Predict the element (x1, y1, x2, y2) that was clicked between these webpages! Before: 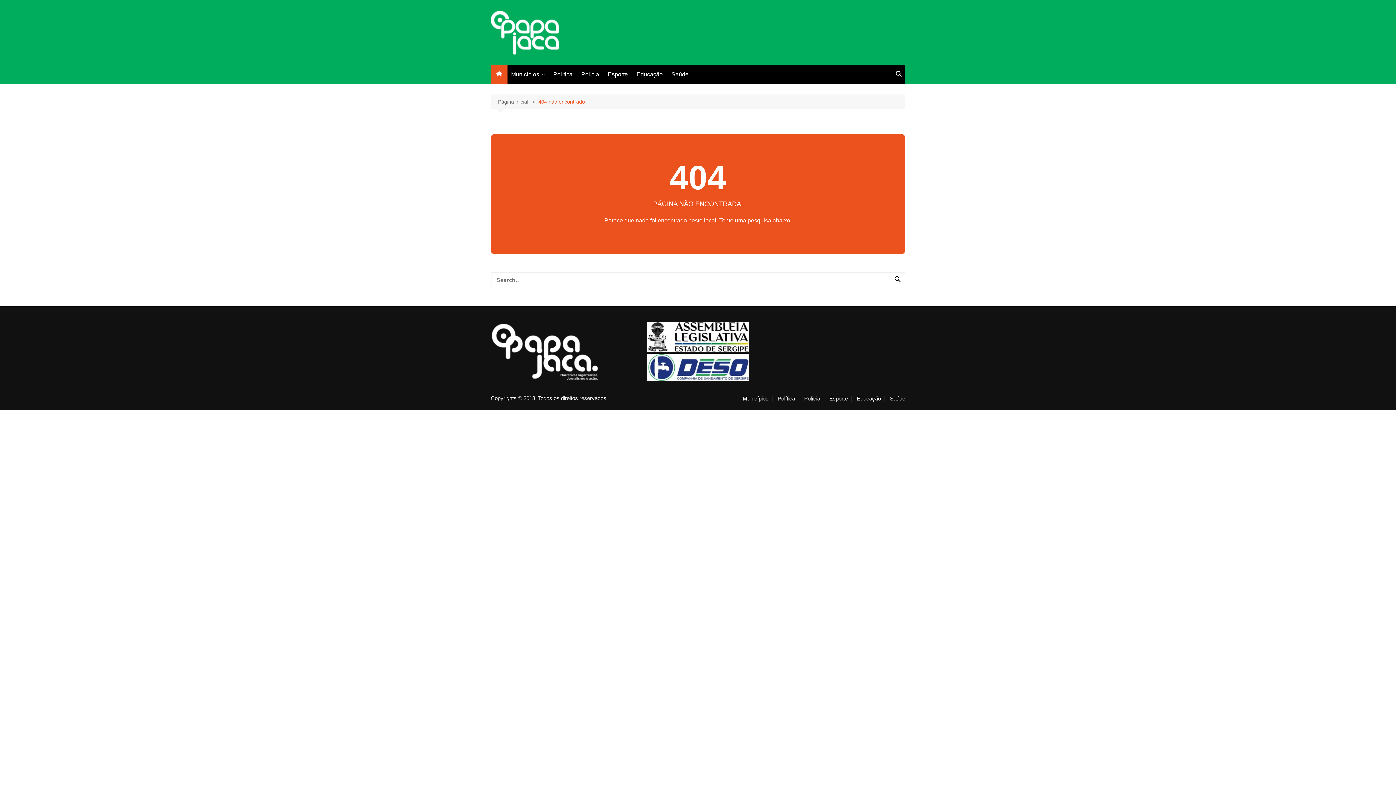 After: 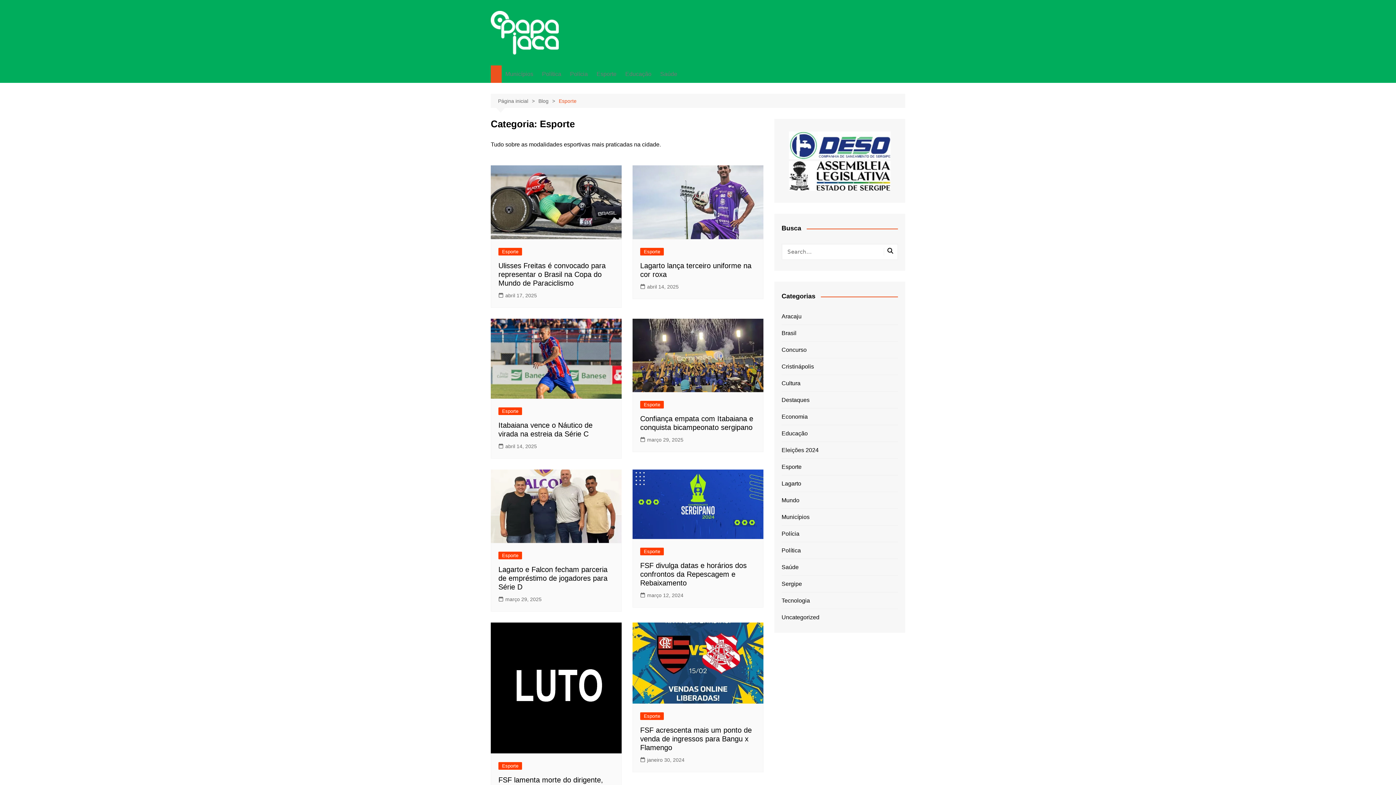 Action: label: Esporte bbox: (604, 65, 631, 83)